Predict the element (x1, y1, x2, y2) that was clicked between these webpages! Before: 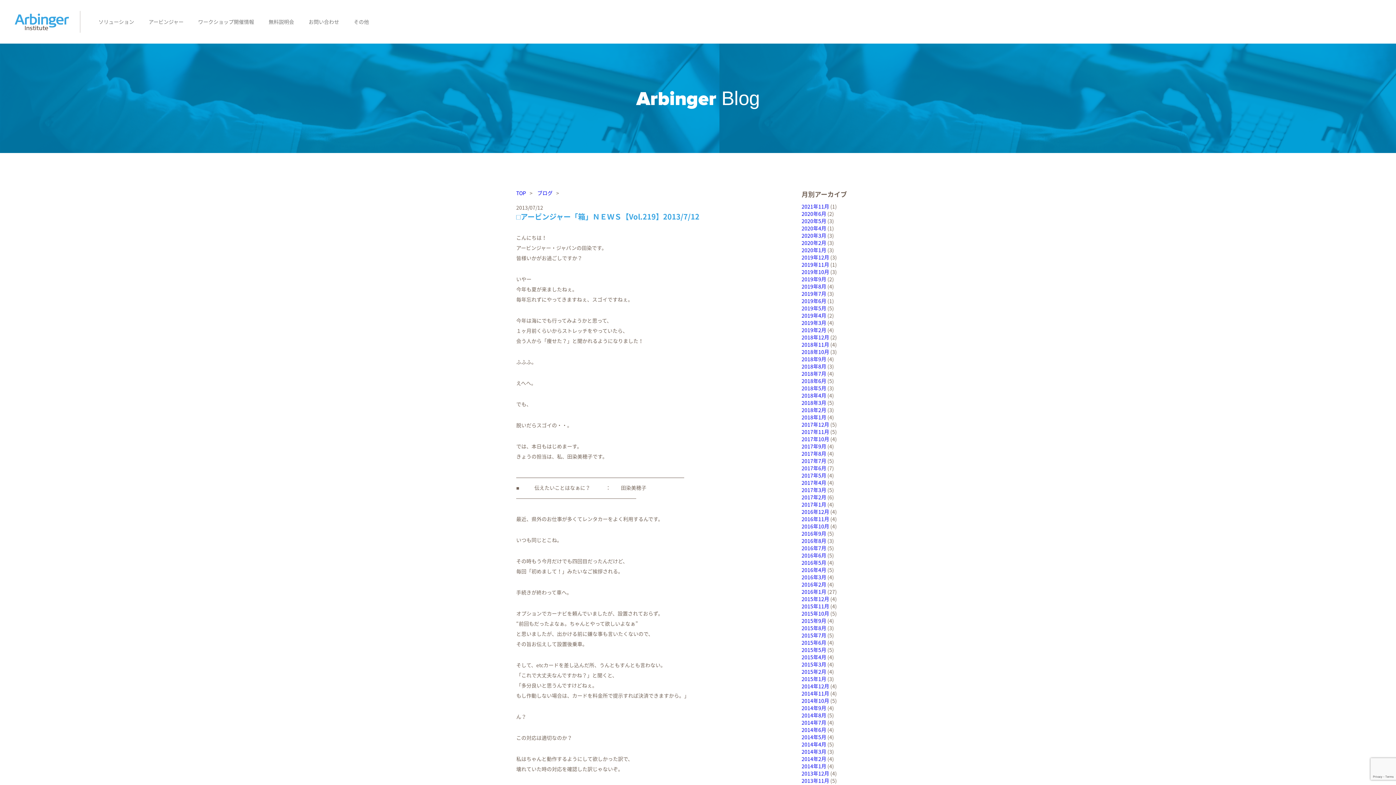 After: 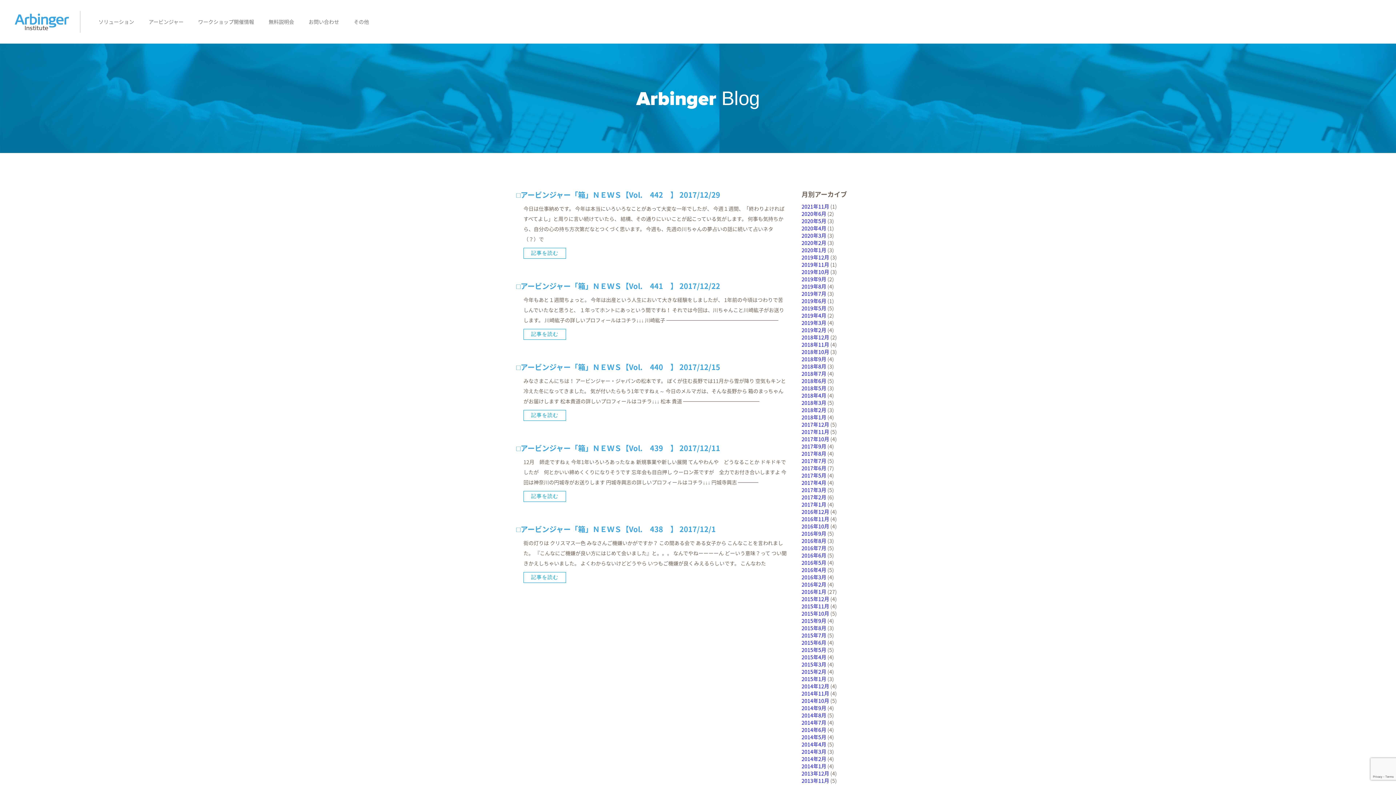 Action: bbox: (801, 421, 829, 428) label: 2017年12月